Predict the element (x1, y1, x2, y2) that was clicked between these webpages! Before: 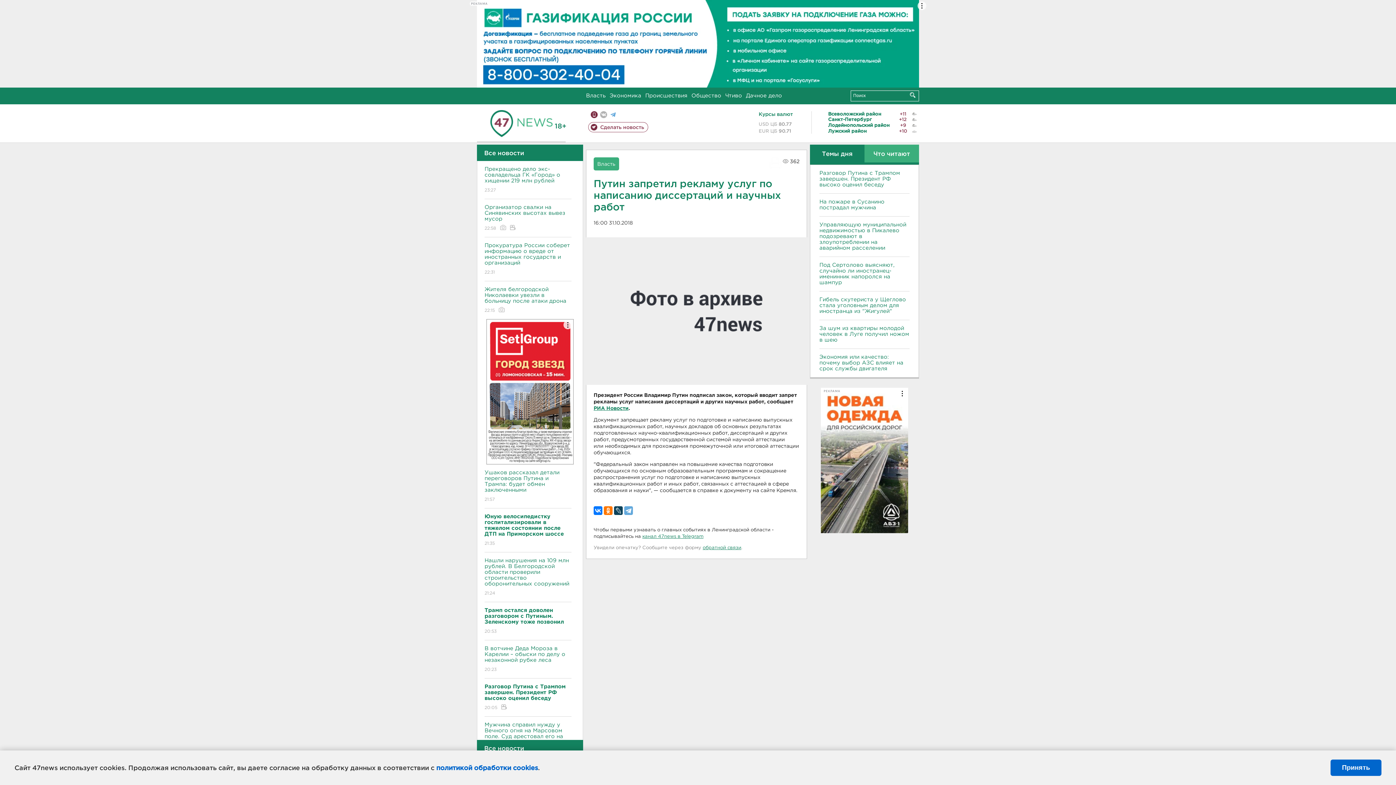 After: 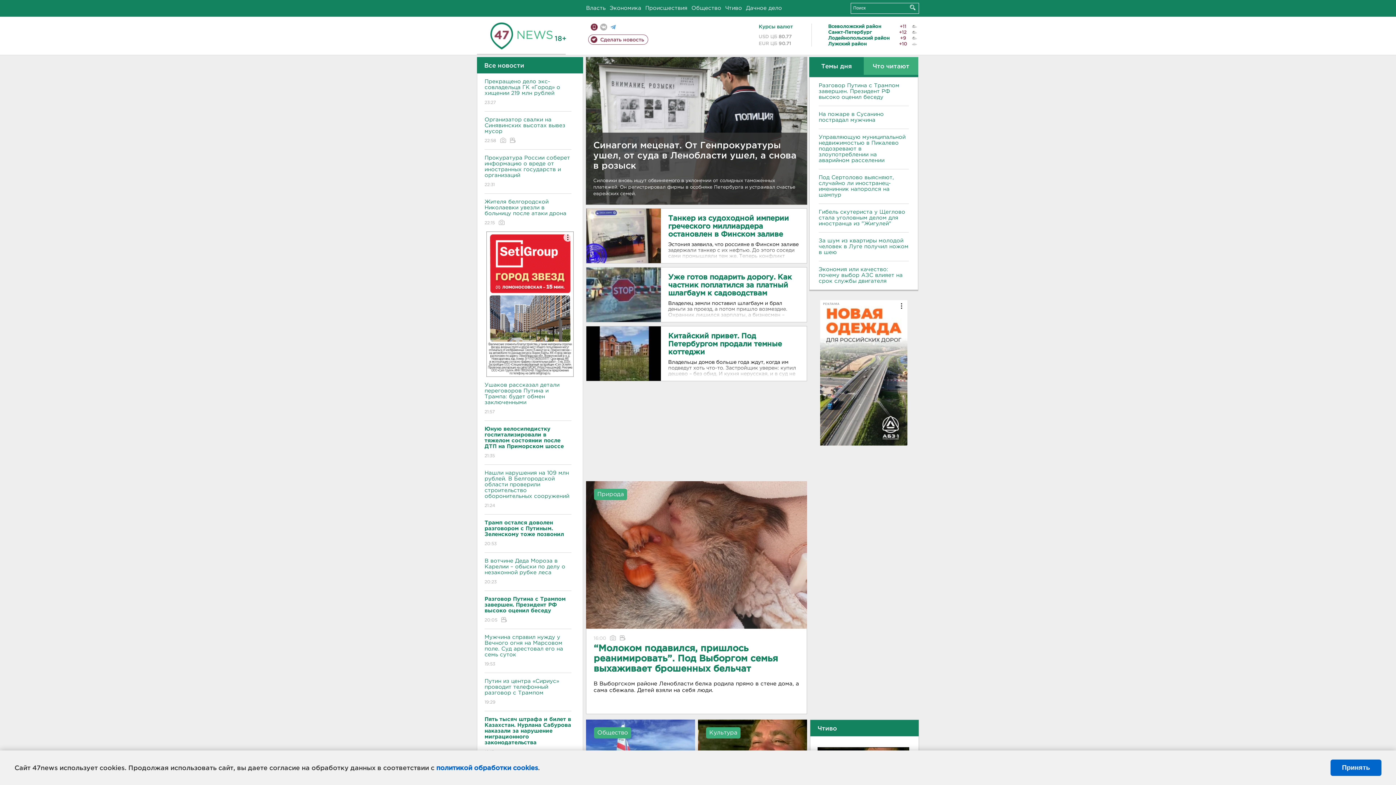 Action: bbox: (490, 120, 552, 125)